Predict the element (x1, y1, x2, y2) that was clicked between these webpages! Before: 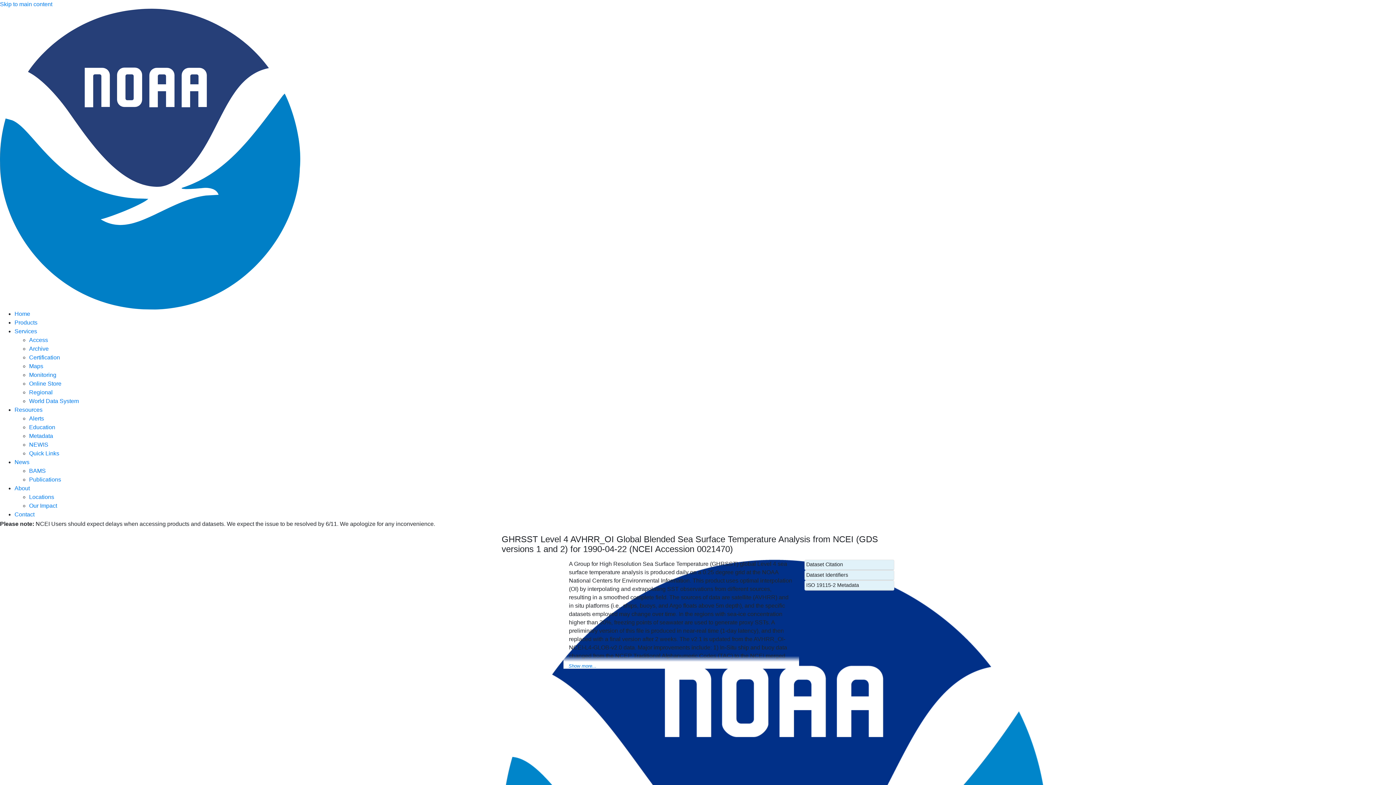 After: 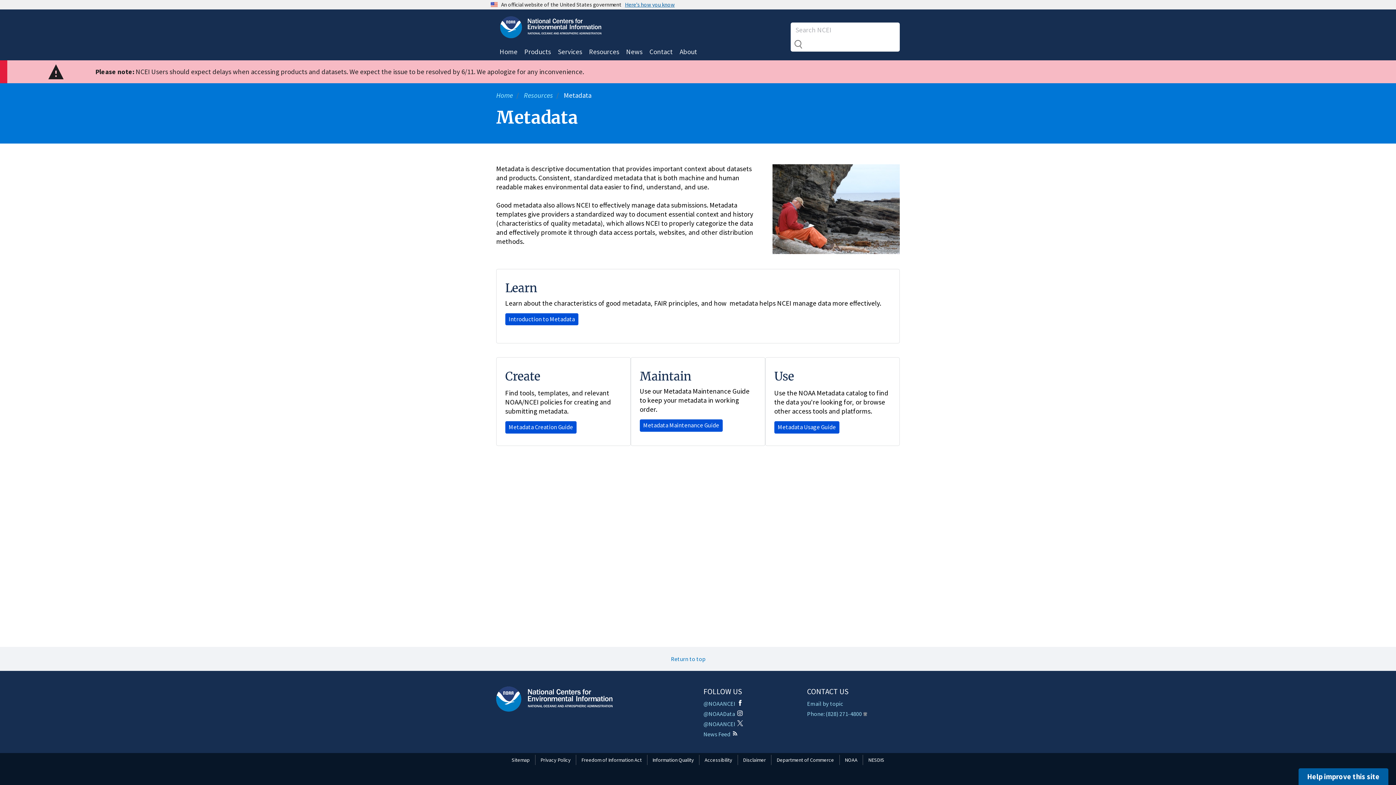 Action: label: Metadata bbox: (29, 433, 53, 439)